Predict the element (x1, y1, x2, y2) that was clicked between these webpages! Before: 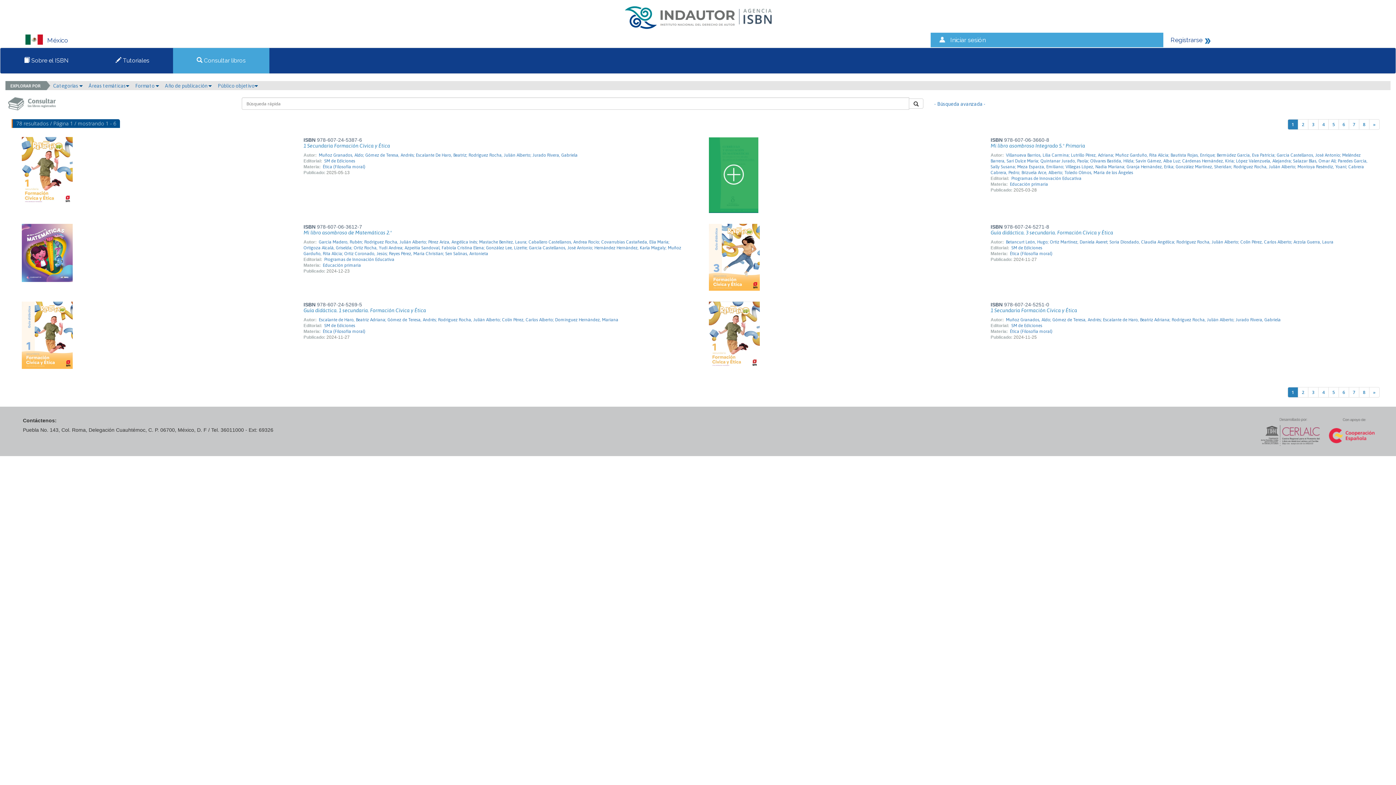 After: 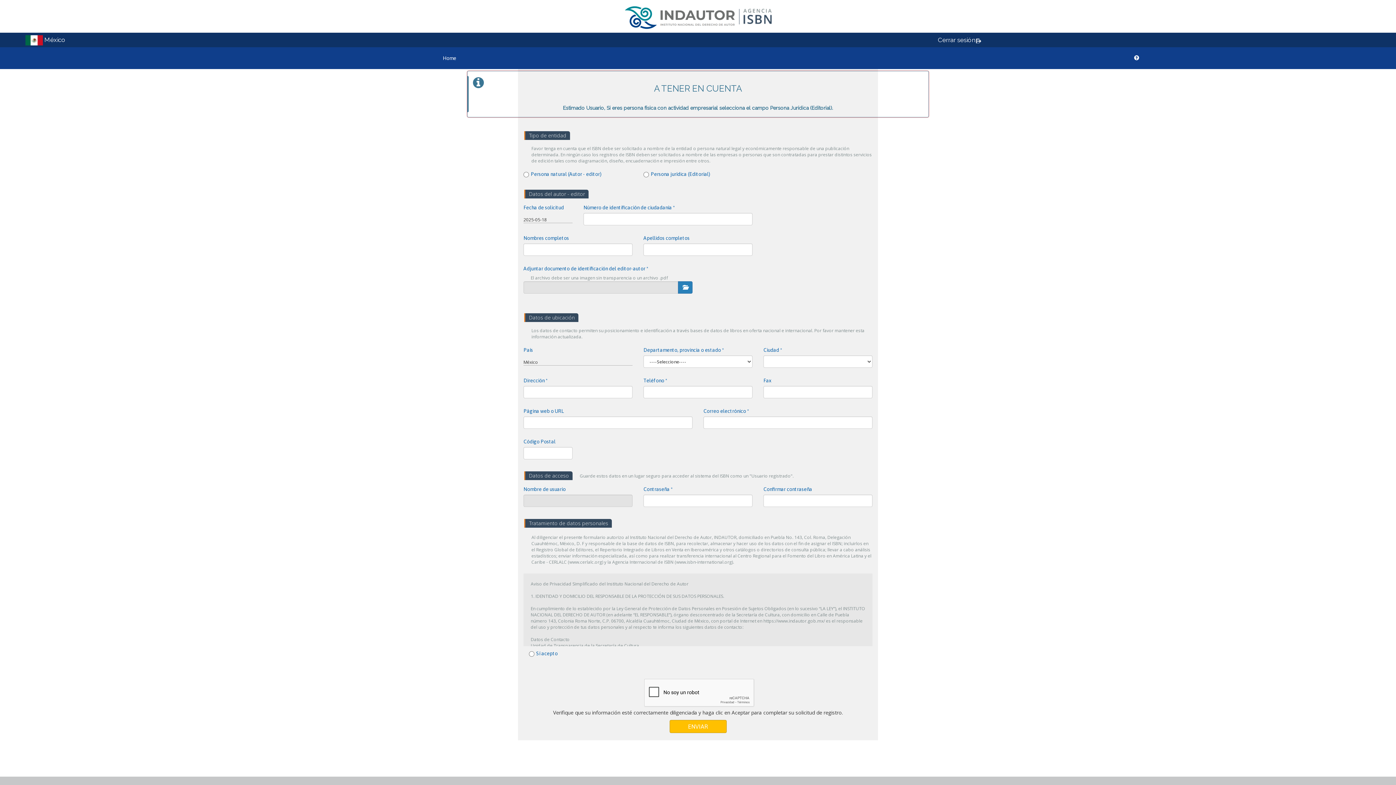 Action: bbox: (1170, 36, 1202, 43) label: Registrarse